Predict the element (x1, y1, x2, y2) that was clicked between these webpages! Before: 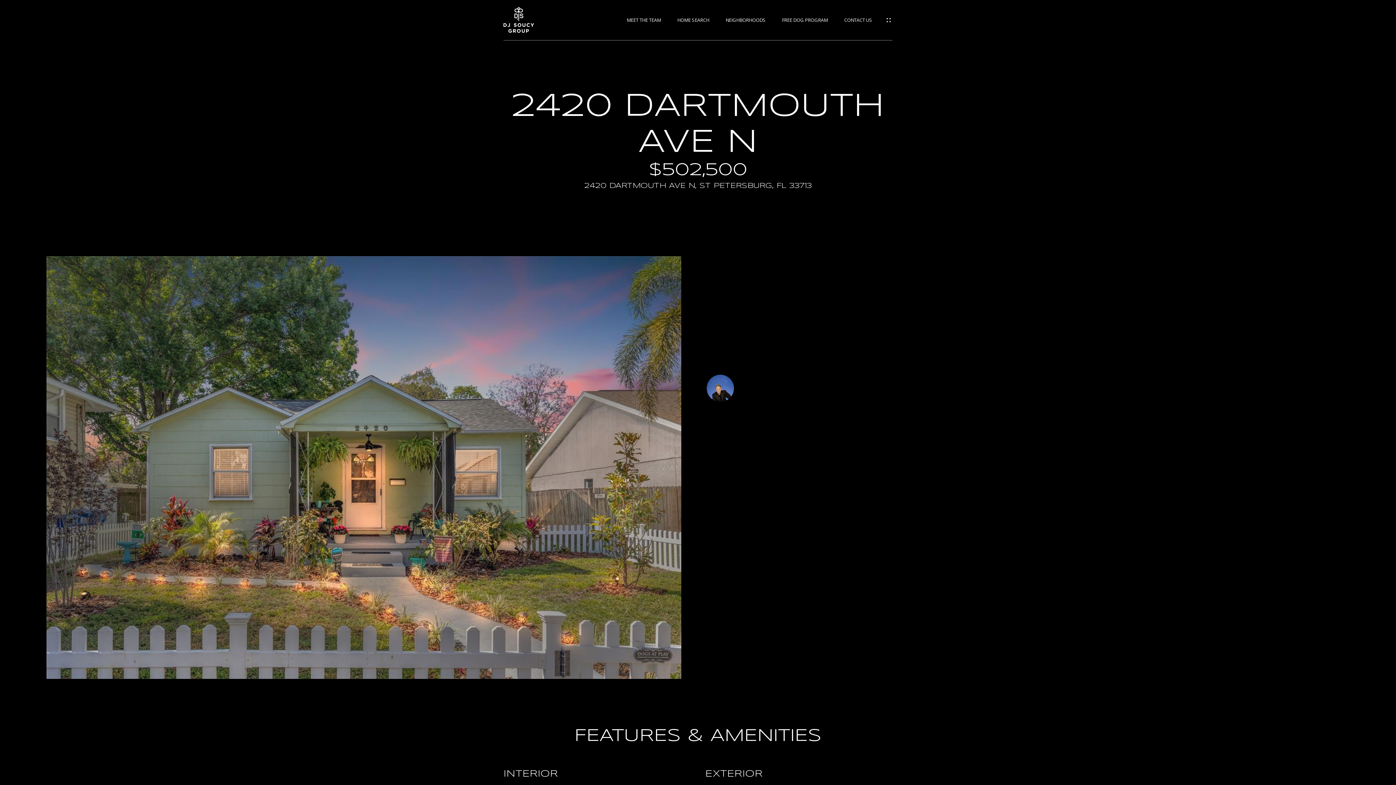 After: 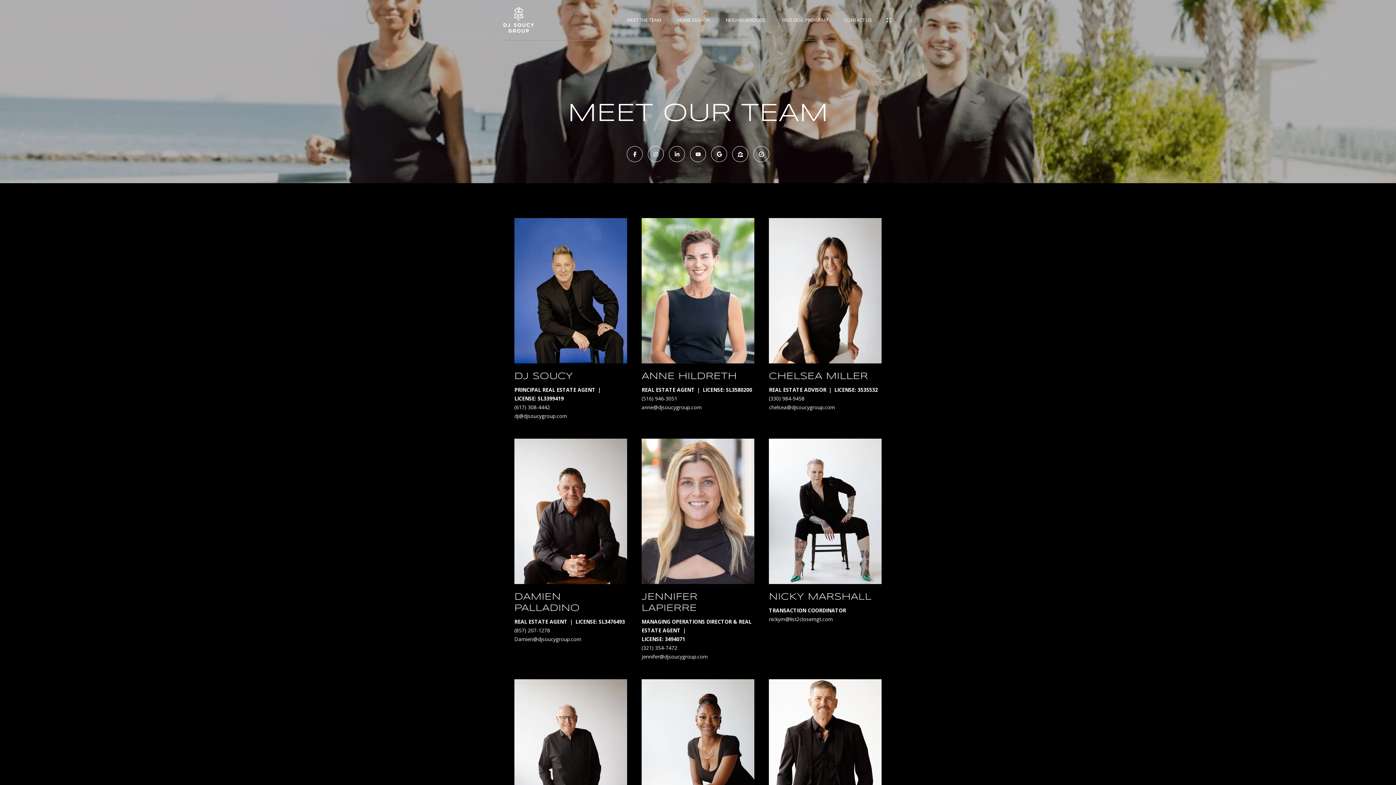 Action: label: MEET THE TEAM bbox: (626, 17, 661, 22)